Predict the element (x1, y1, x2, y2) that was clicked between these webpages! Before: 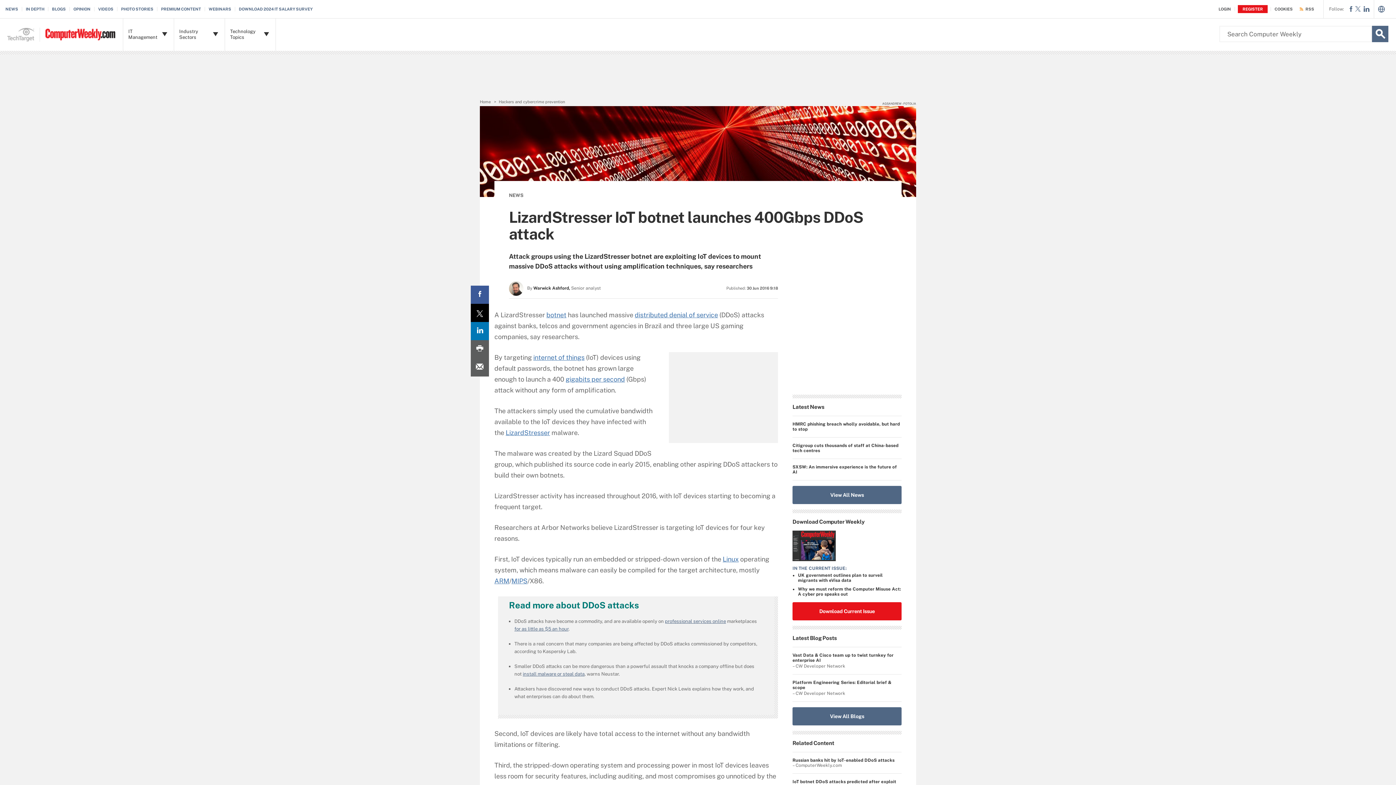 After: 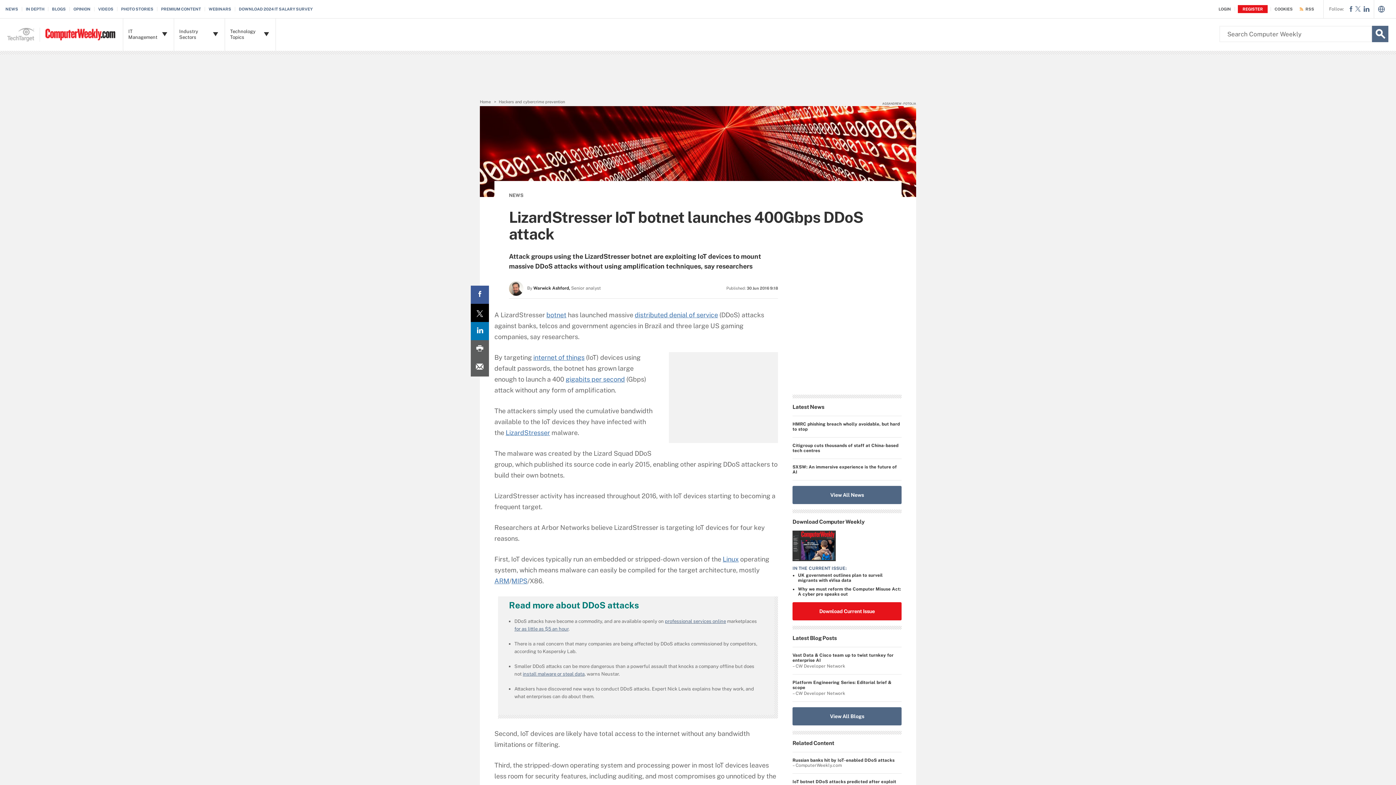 Action: label: LinkedIn share bbox: (470, 322, 489, 340)